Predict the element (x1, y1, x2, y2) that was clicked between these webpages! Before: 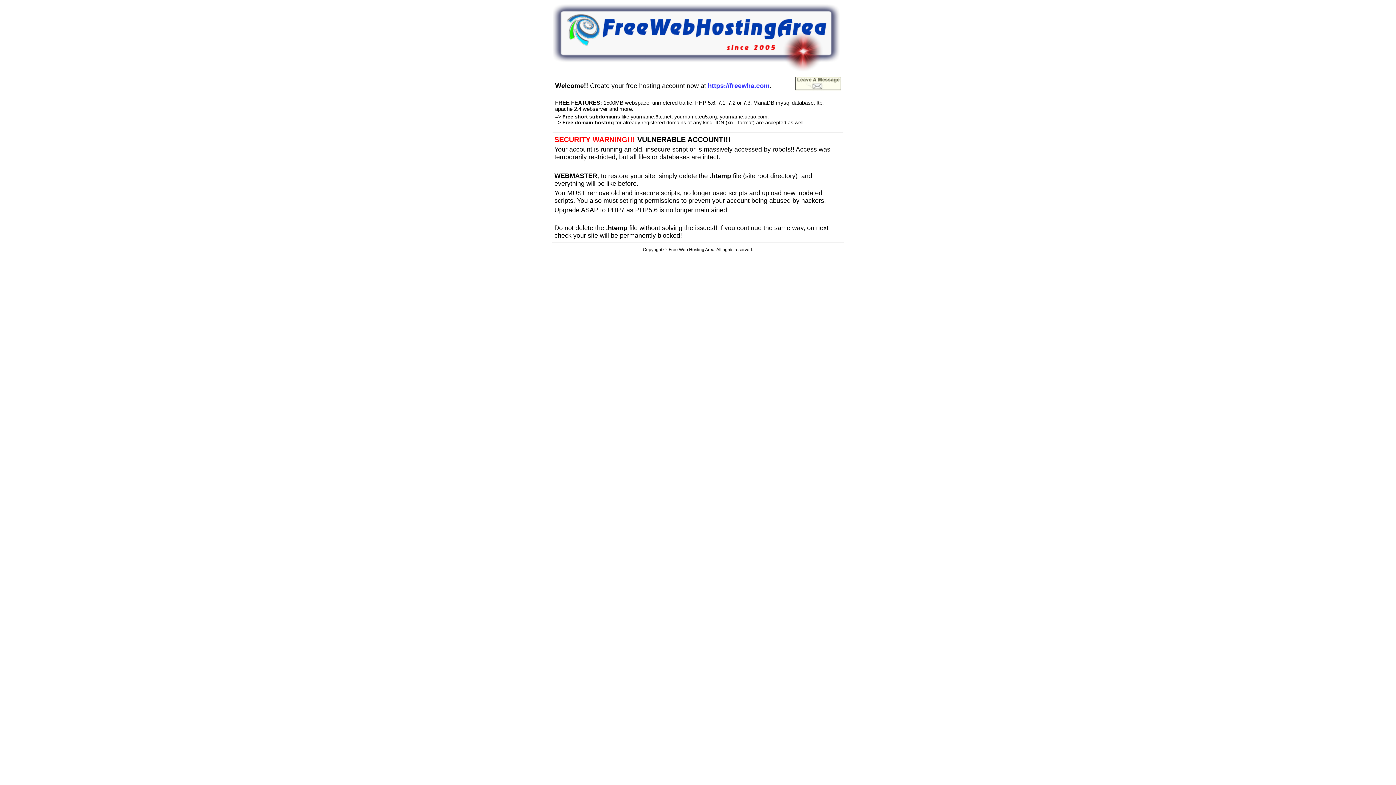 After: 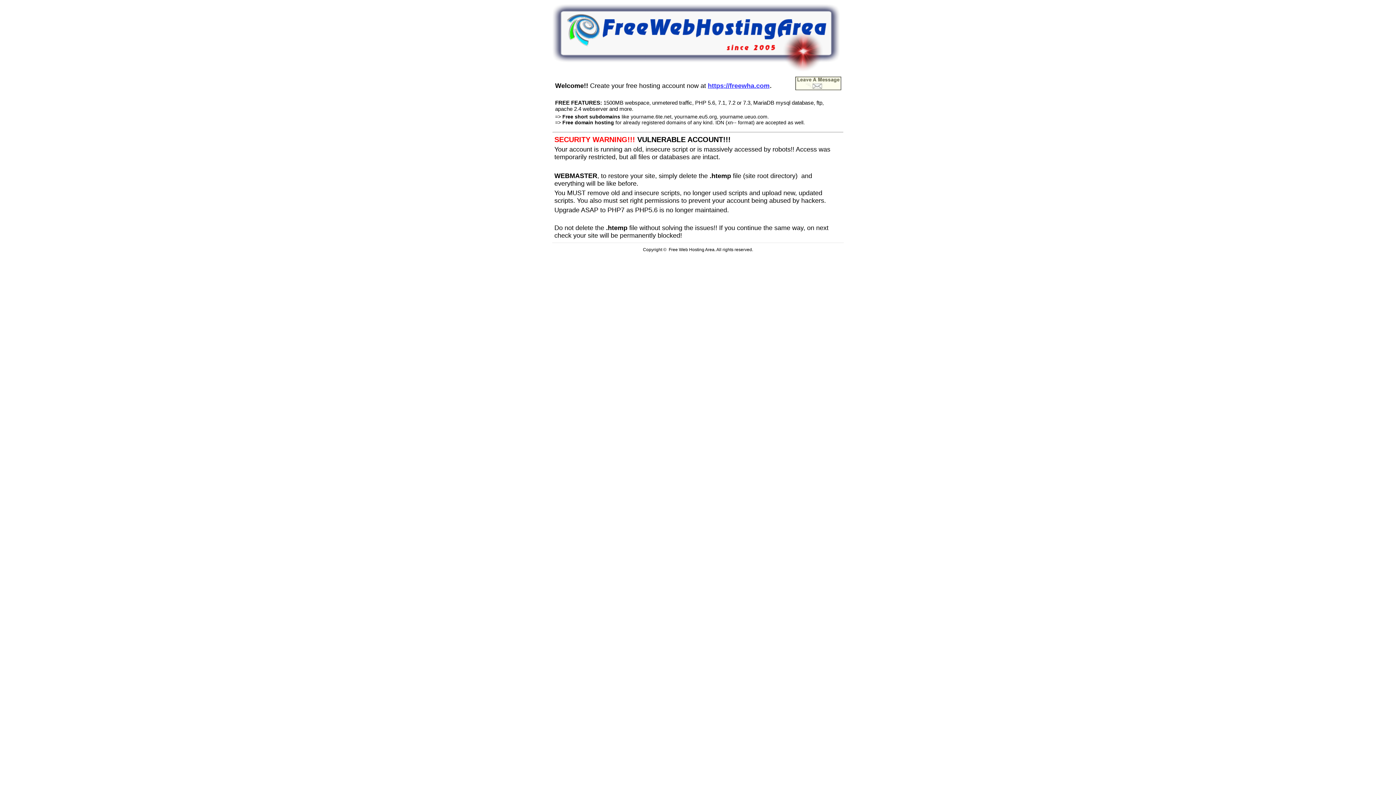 Action: label: https://freewha.com bbox: (708, 80, 769, 89)